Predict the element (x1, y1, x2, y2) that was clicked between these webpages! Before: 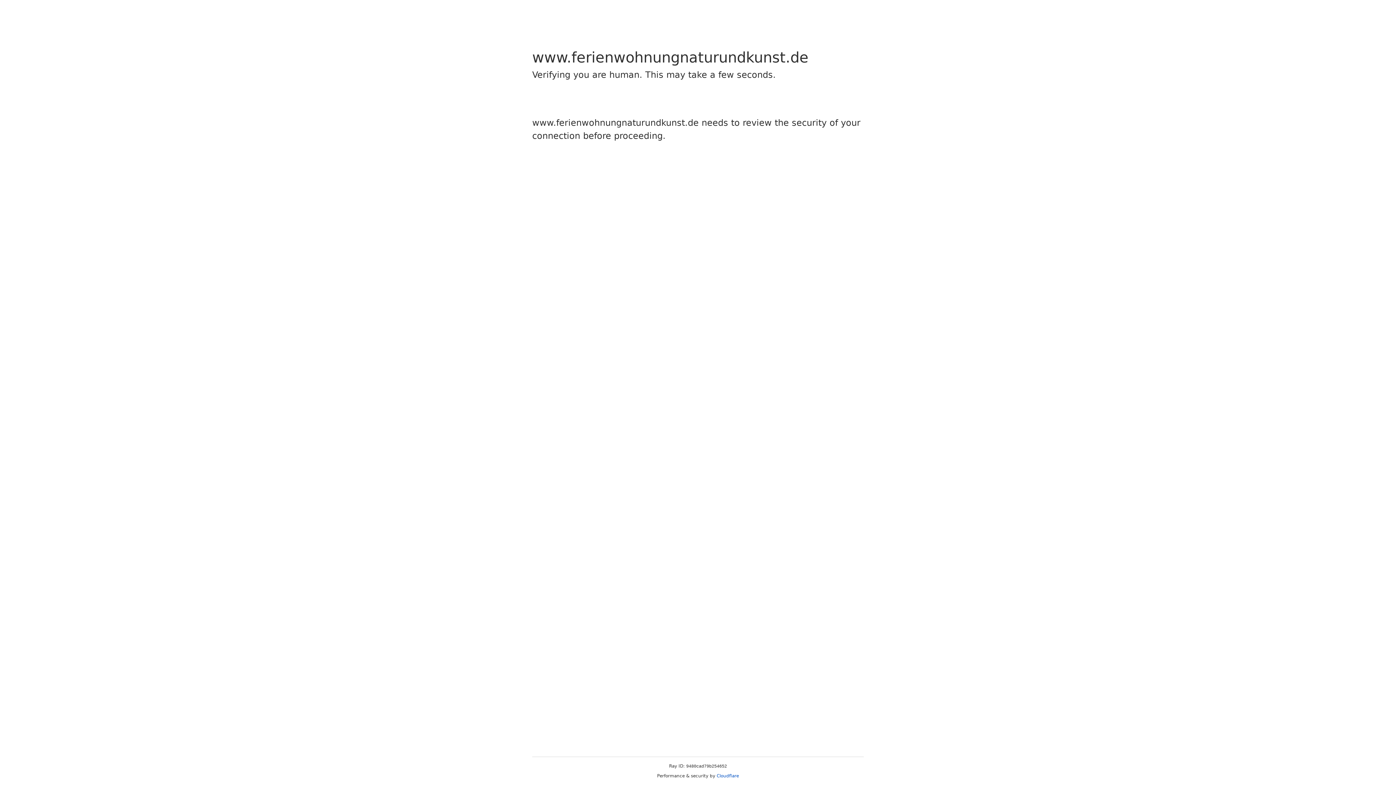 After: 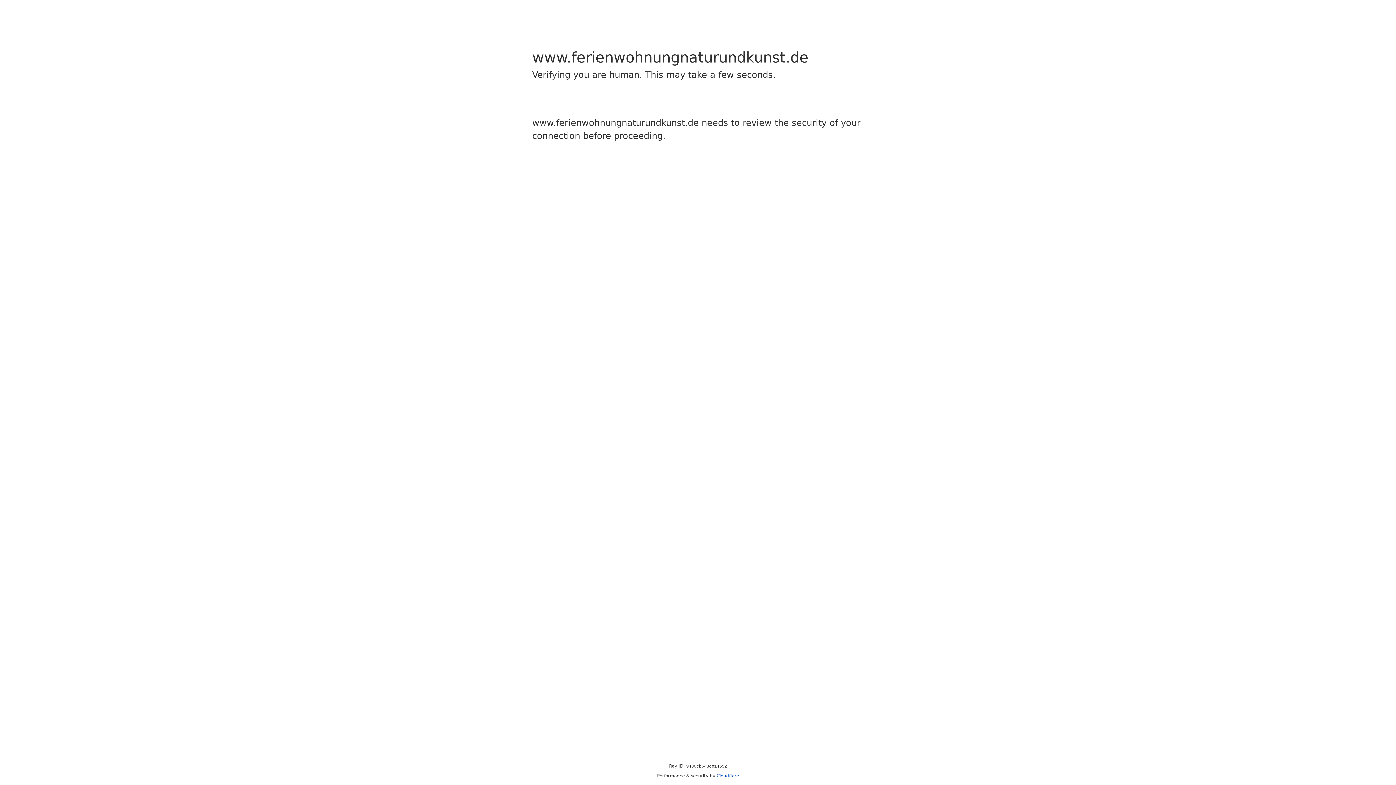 Action: label: Cloudflare bbox: (716, 773, 739, 778)